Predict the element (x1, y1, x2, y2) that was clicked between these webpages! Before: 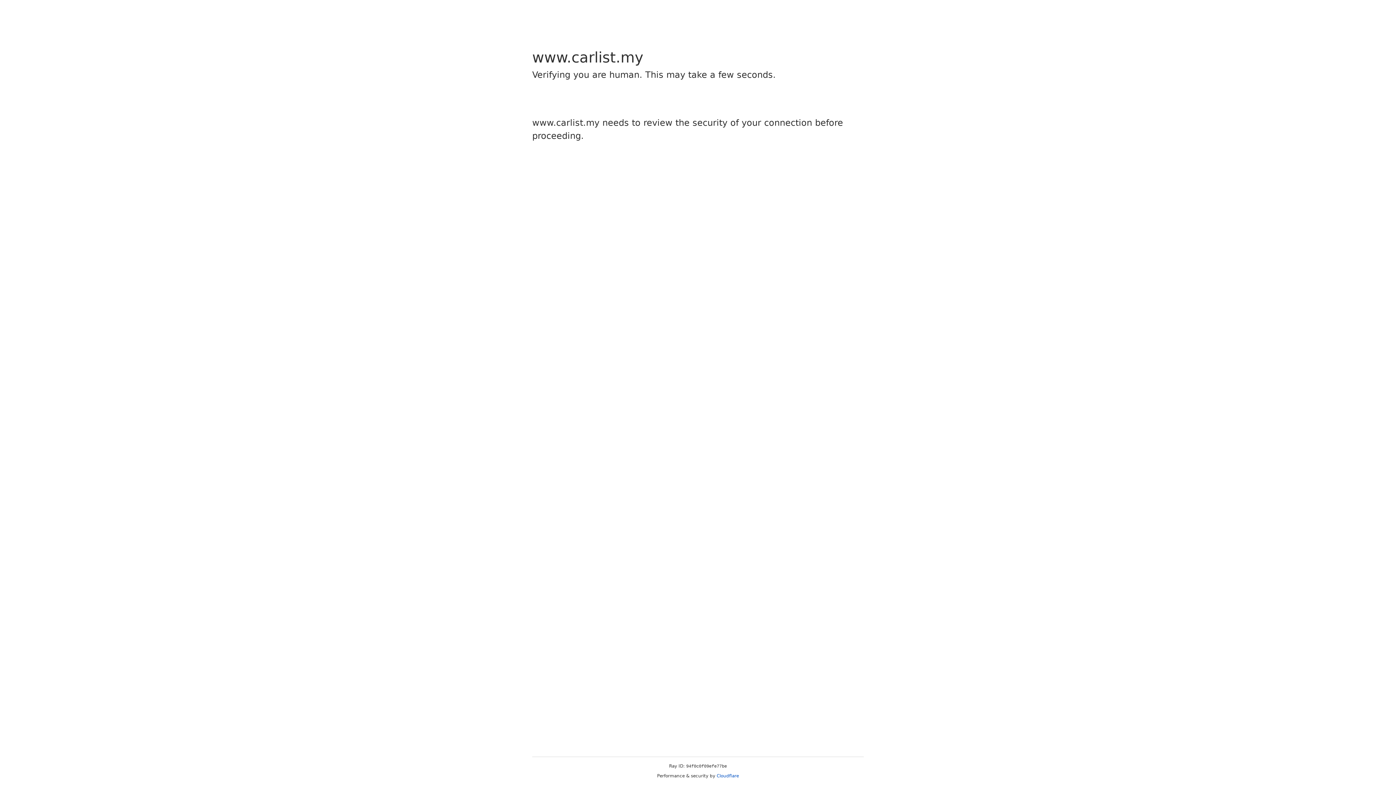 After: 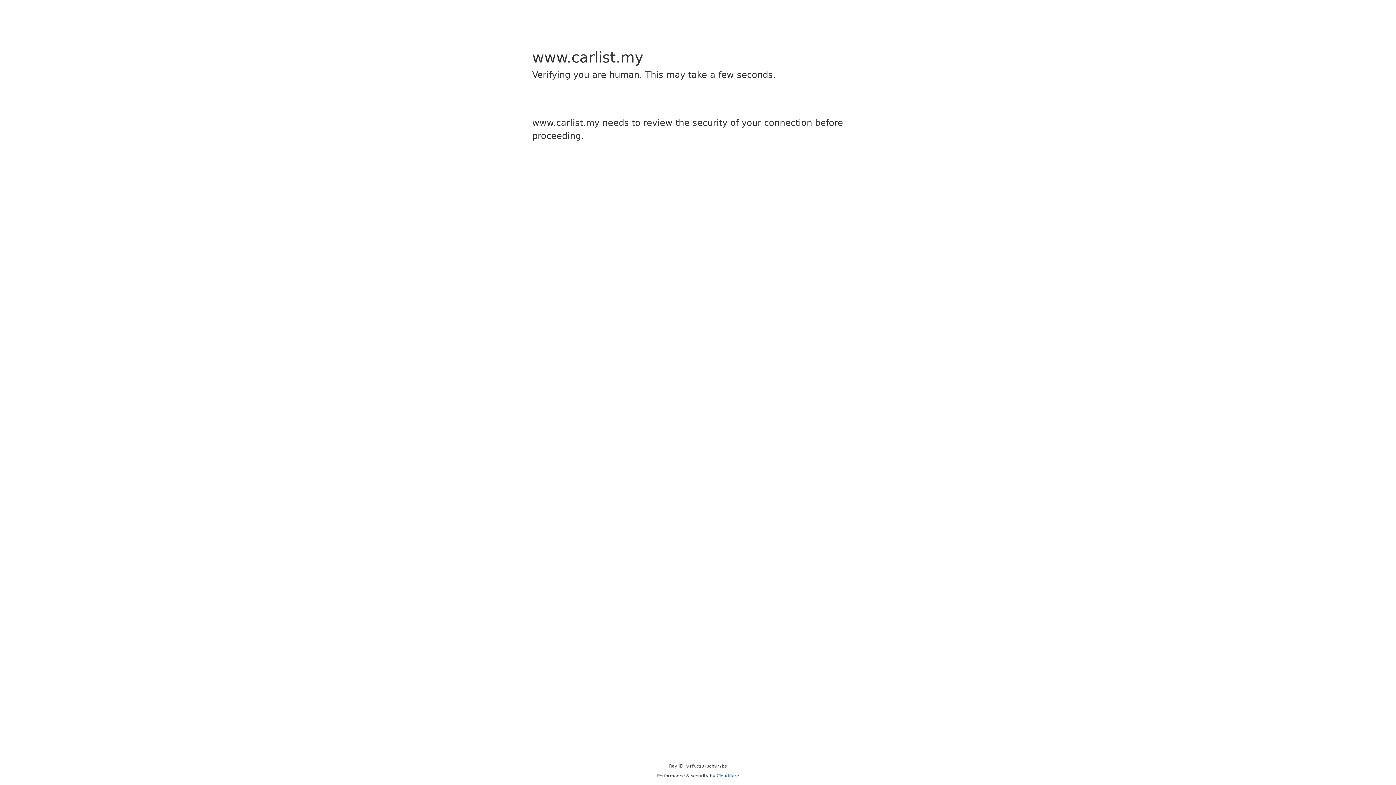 Action: bbox: (716, 773, 739, 778) label: Cloudflare